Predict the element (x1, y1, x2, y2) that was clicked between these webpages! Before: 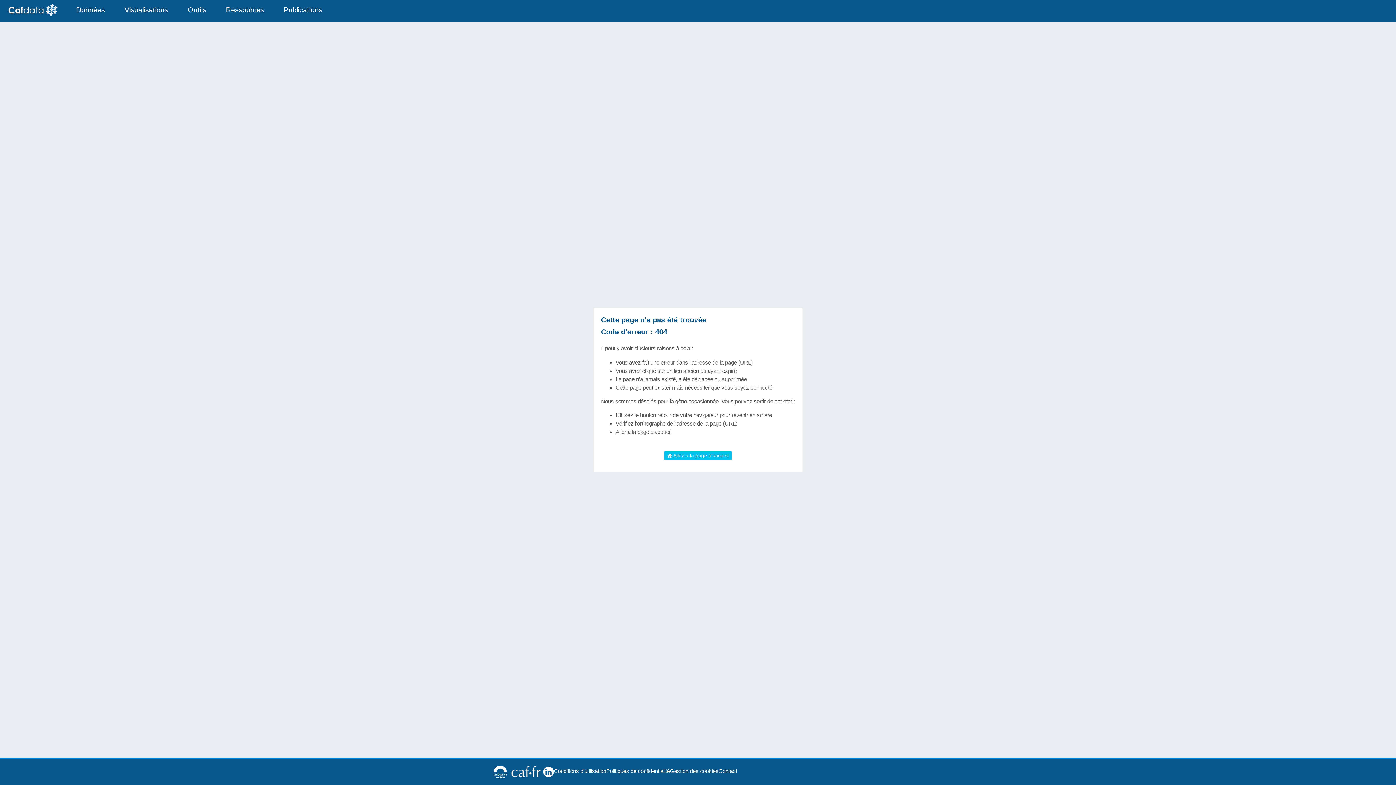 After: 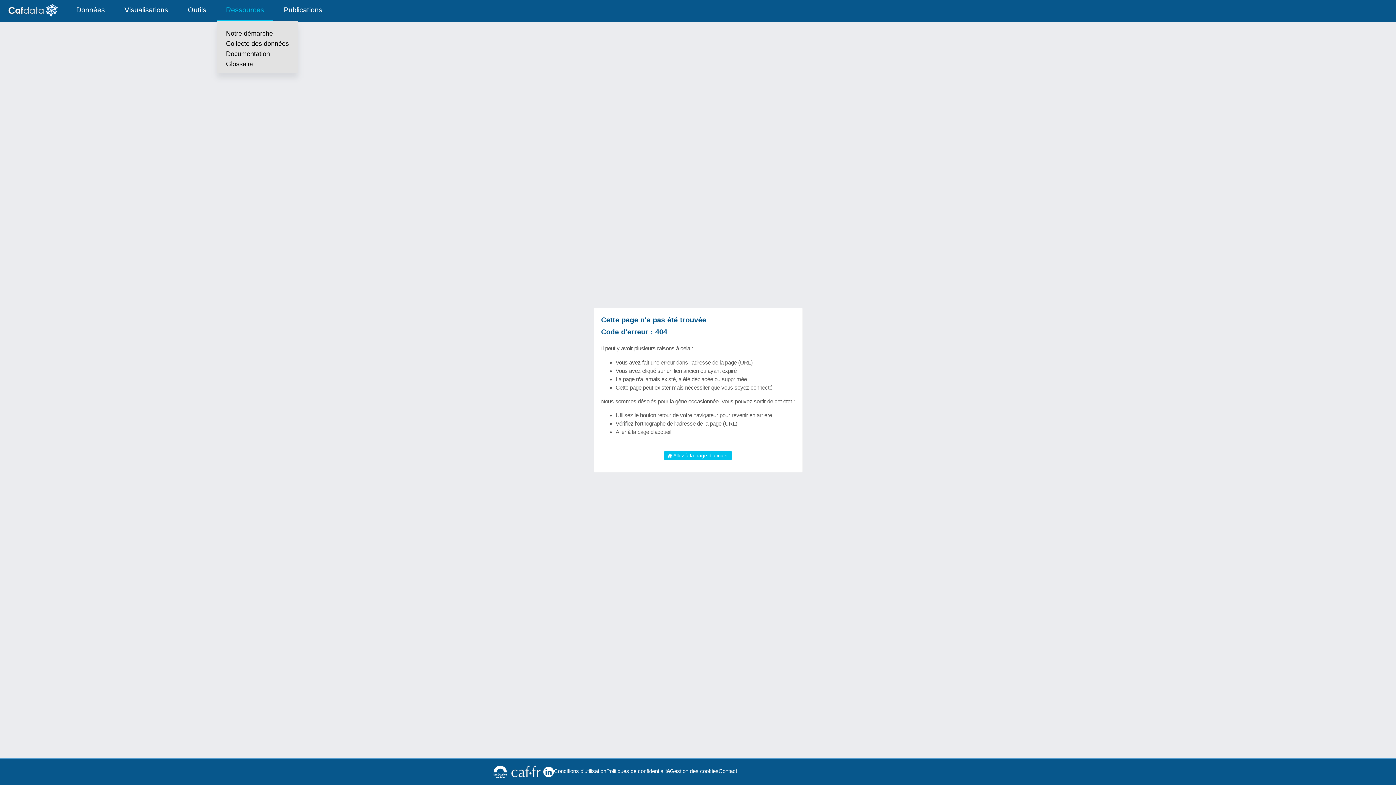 Action: label: Ressources bbox: (216, 0, 273, 20)